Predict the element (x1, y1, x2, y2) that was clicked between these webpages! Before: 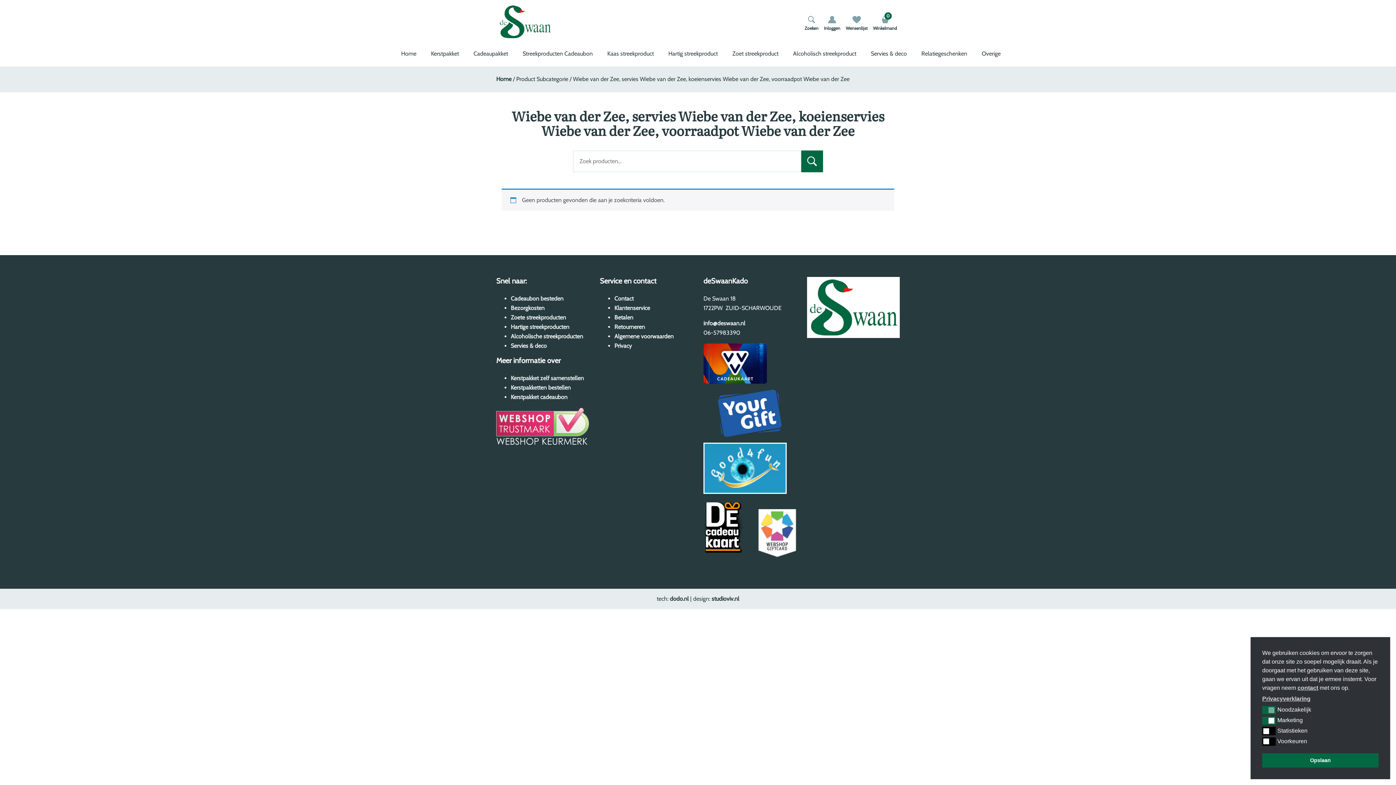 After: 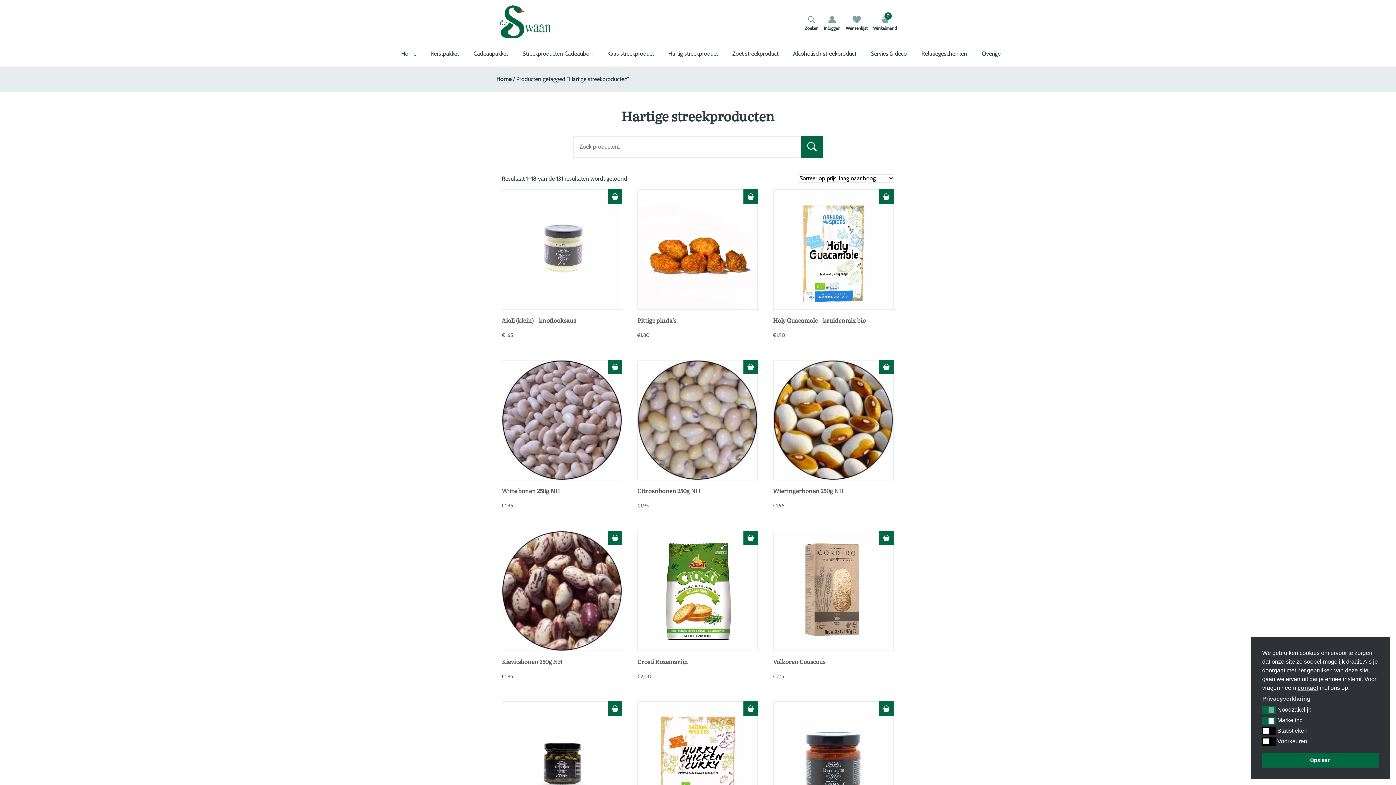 Action: label: Hartige streekproducten bbox: (510, 323, 569, 330)